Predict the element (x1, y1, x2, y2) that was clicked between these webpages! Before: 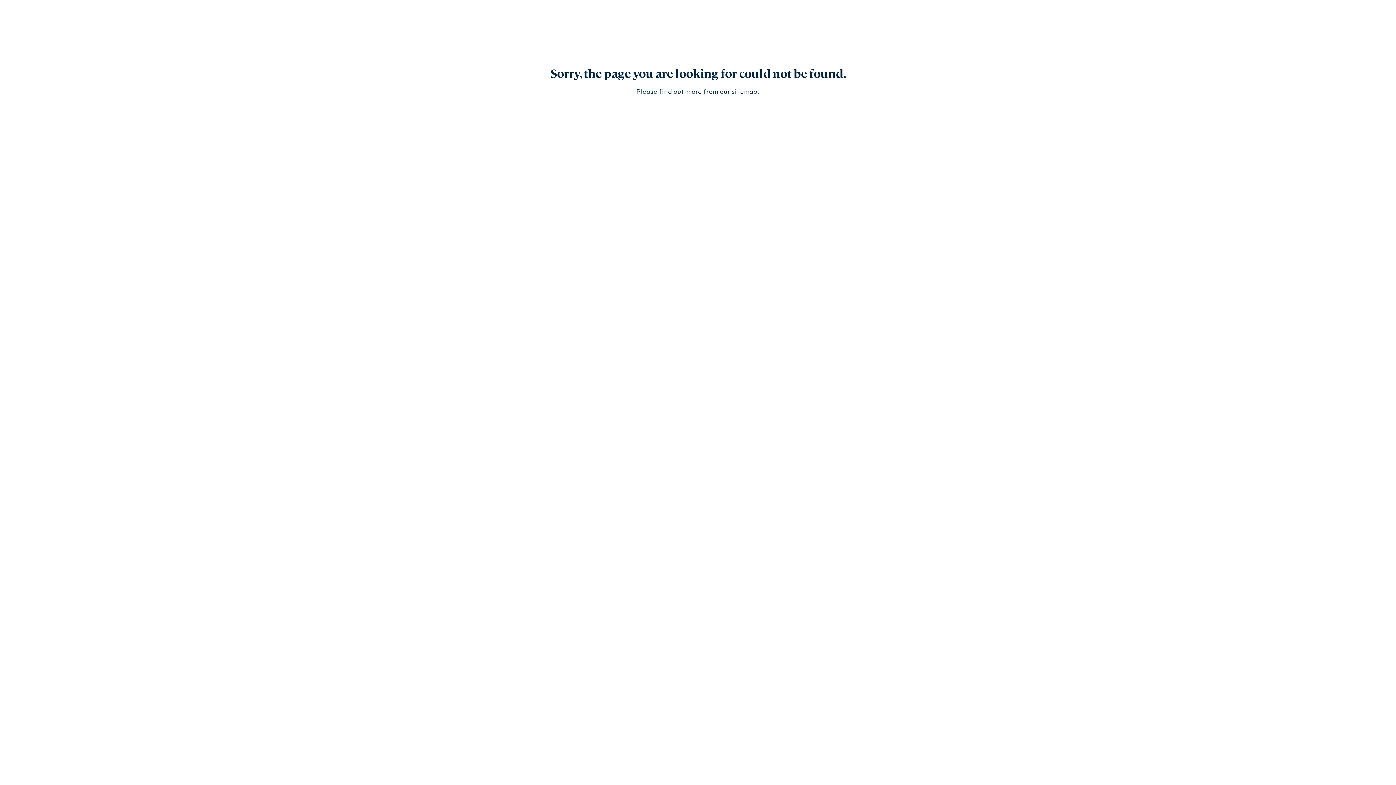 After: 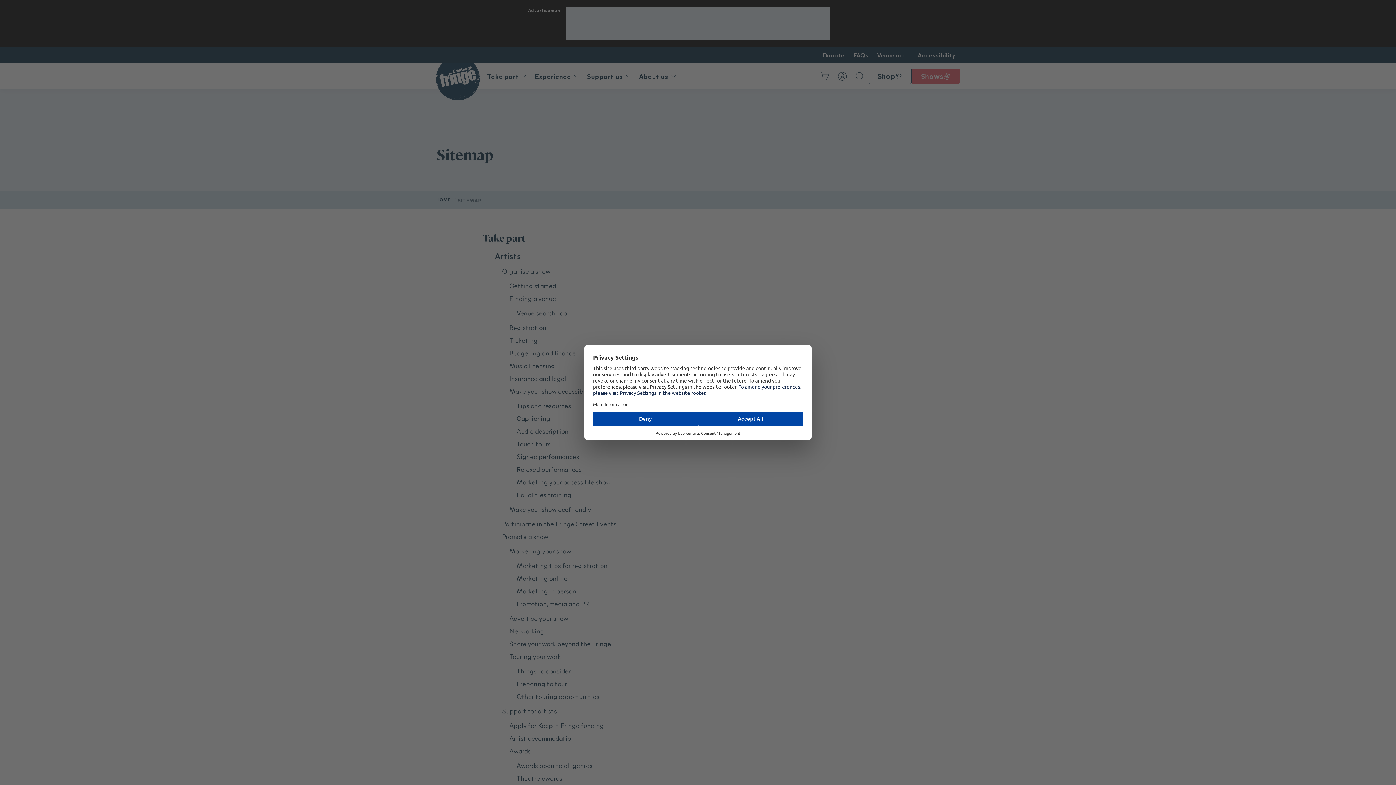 Action: label: sitemap bbox: (731, 86, 757, 95)